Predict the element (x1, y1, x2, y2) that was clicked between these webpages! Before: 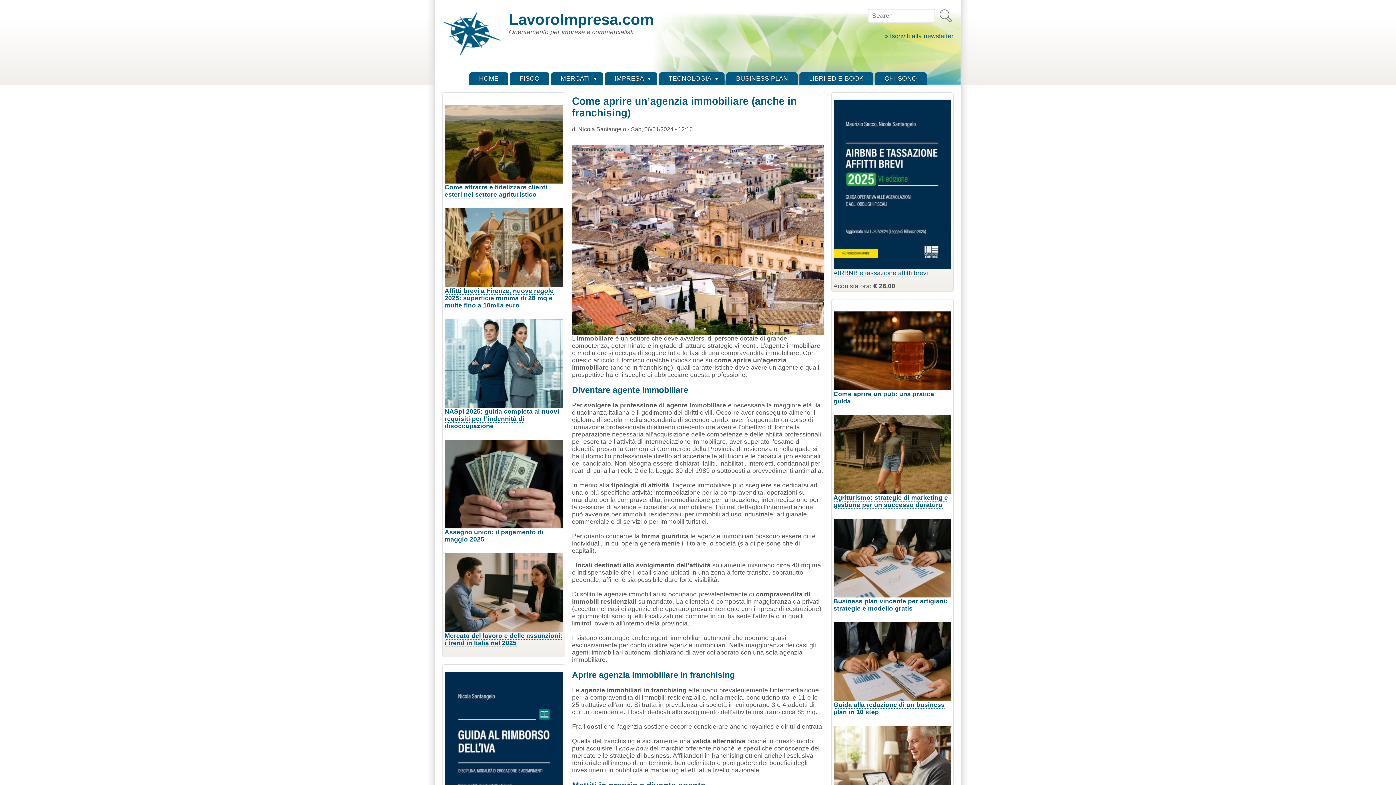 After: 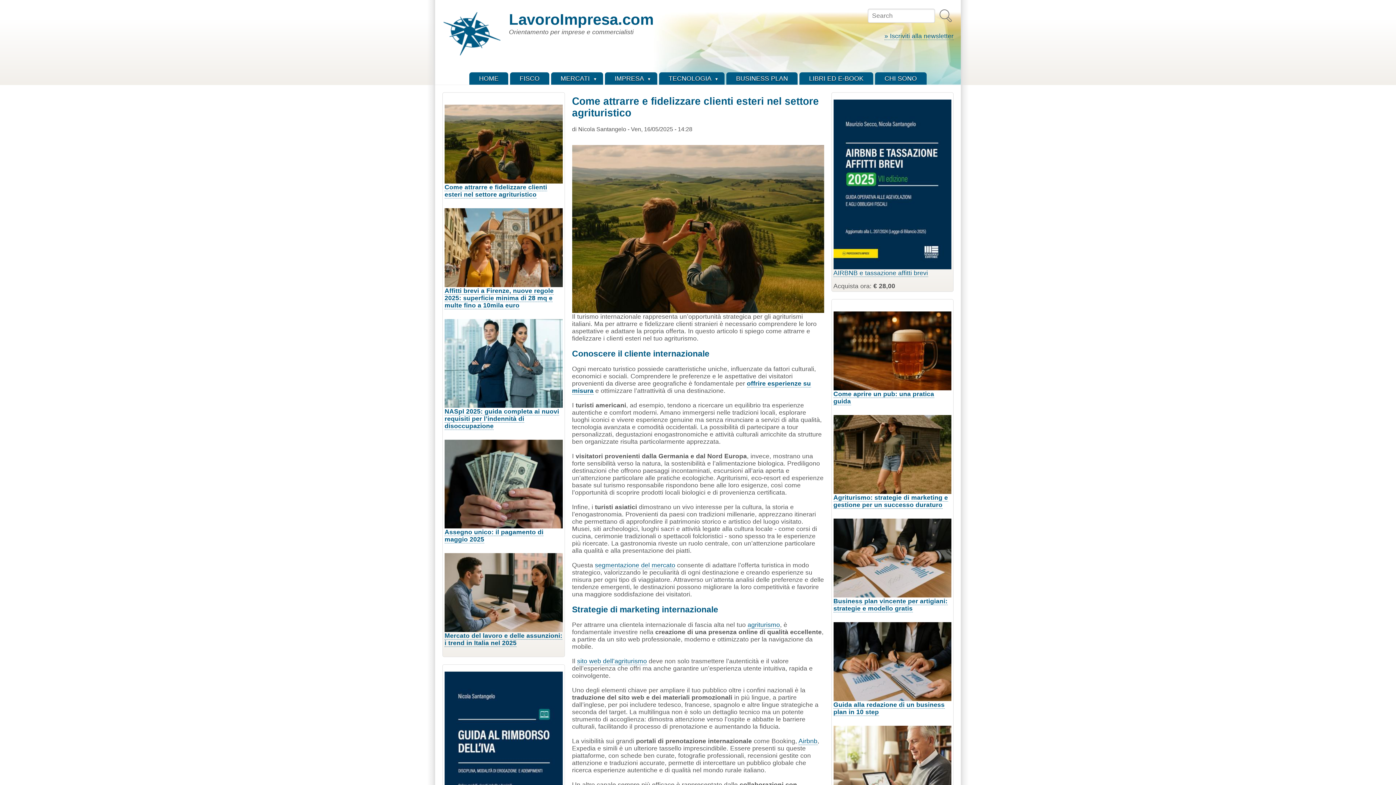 Action: label: Come attrarre e fidelizzare clienti esteri nel settore agrituristico bbox: (444, 183, 547, 198)